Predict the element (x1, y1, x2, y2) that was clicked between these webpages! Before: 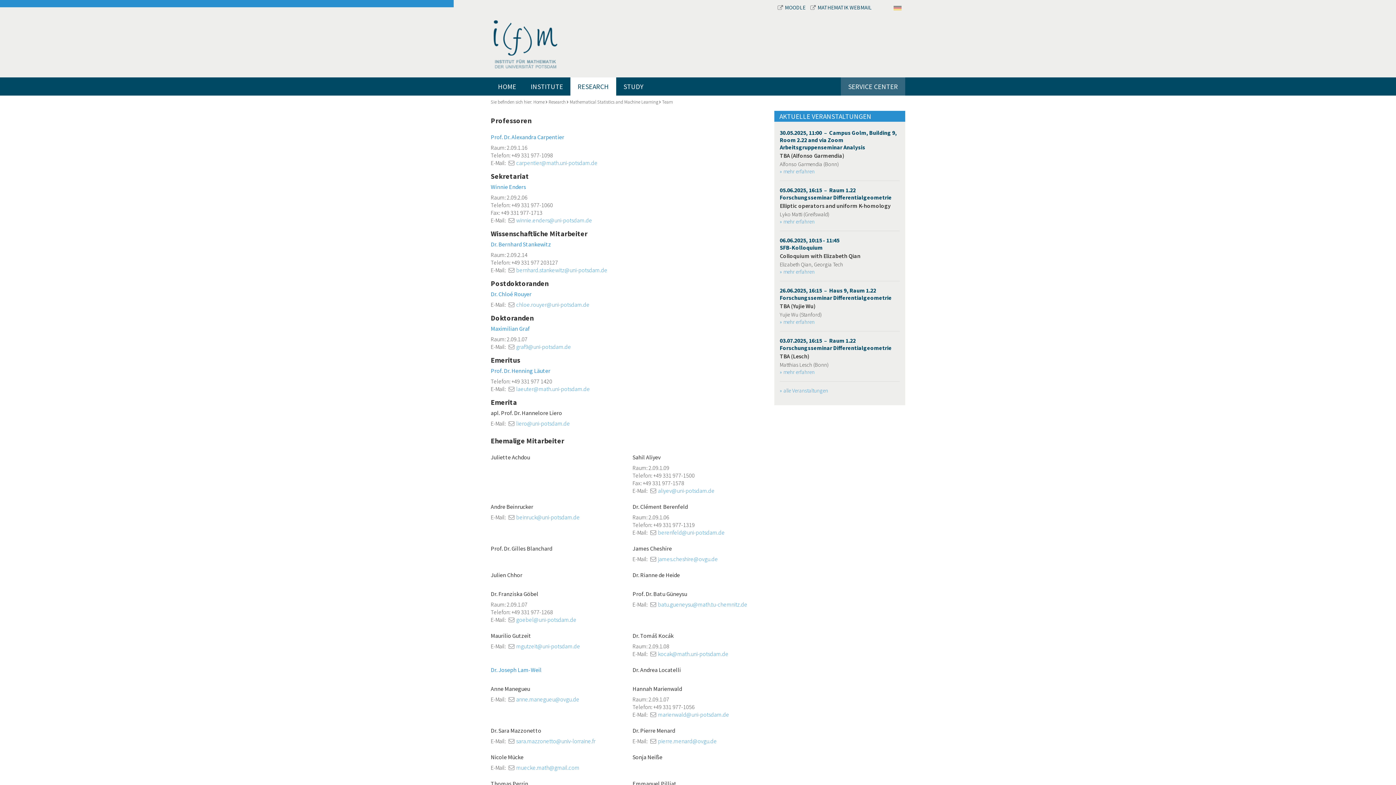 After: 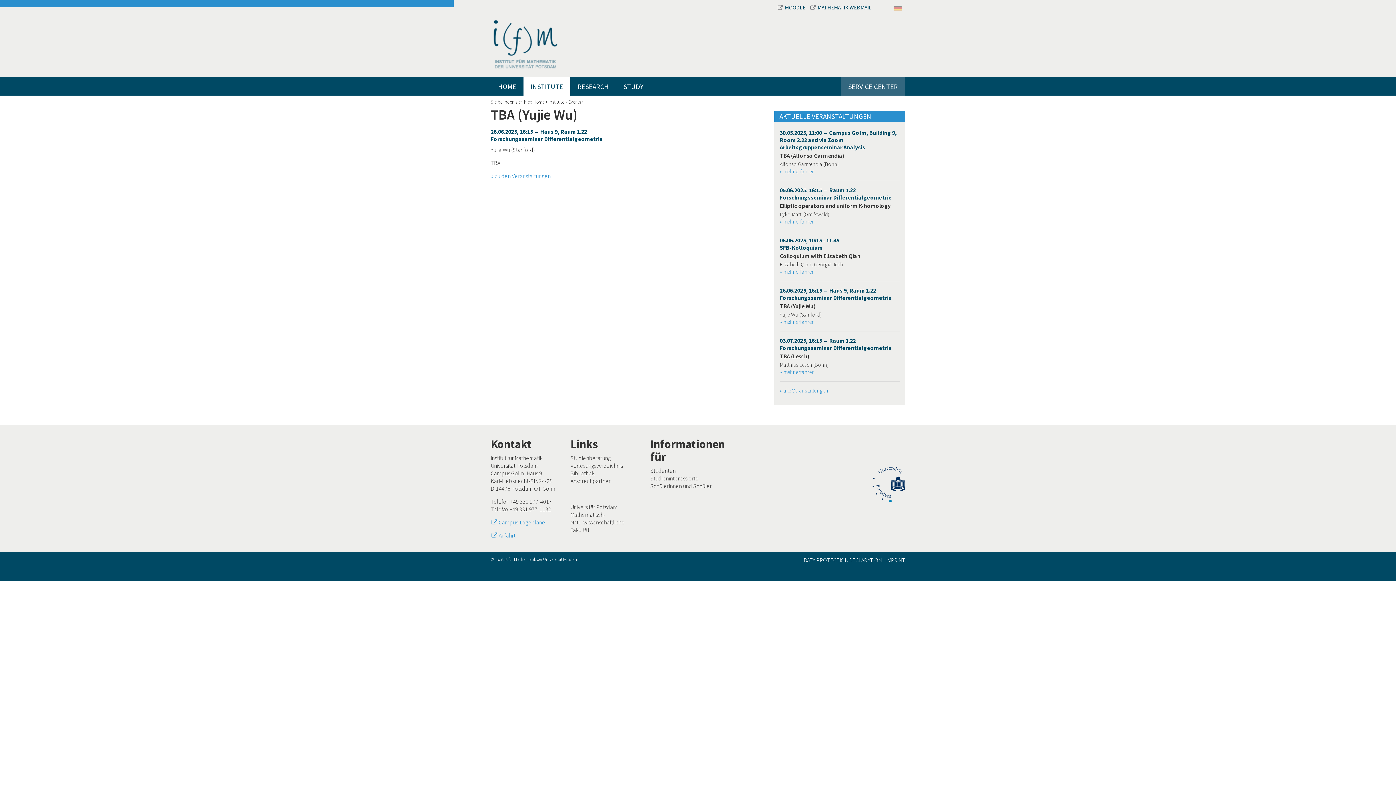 Action: label: 26.06.2025, 16:15  –  Haus 9, Raum 1.22
Forschungsseminar Differentialgeometrie bbox: (780, 286, 892, 301)